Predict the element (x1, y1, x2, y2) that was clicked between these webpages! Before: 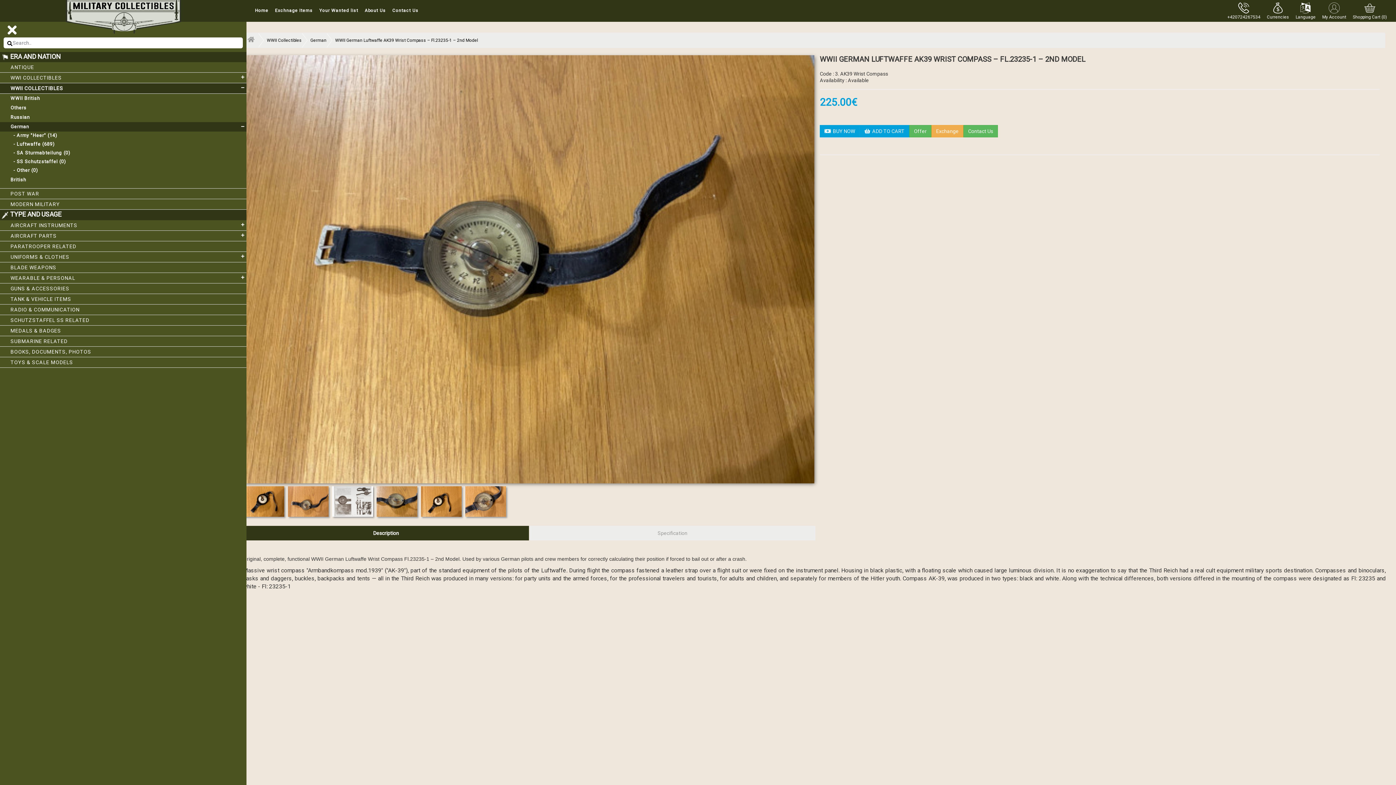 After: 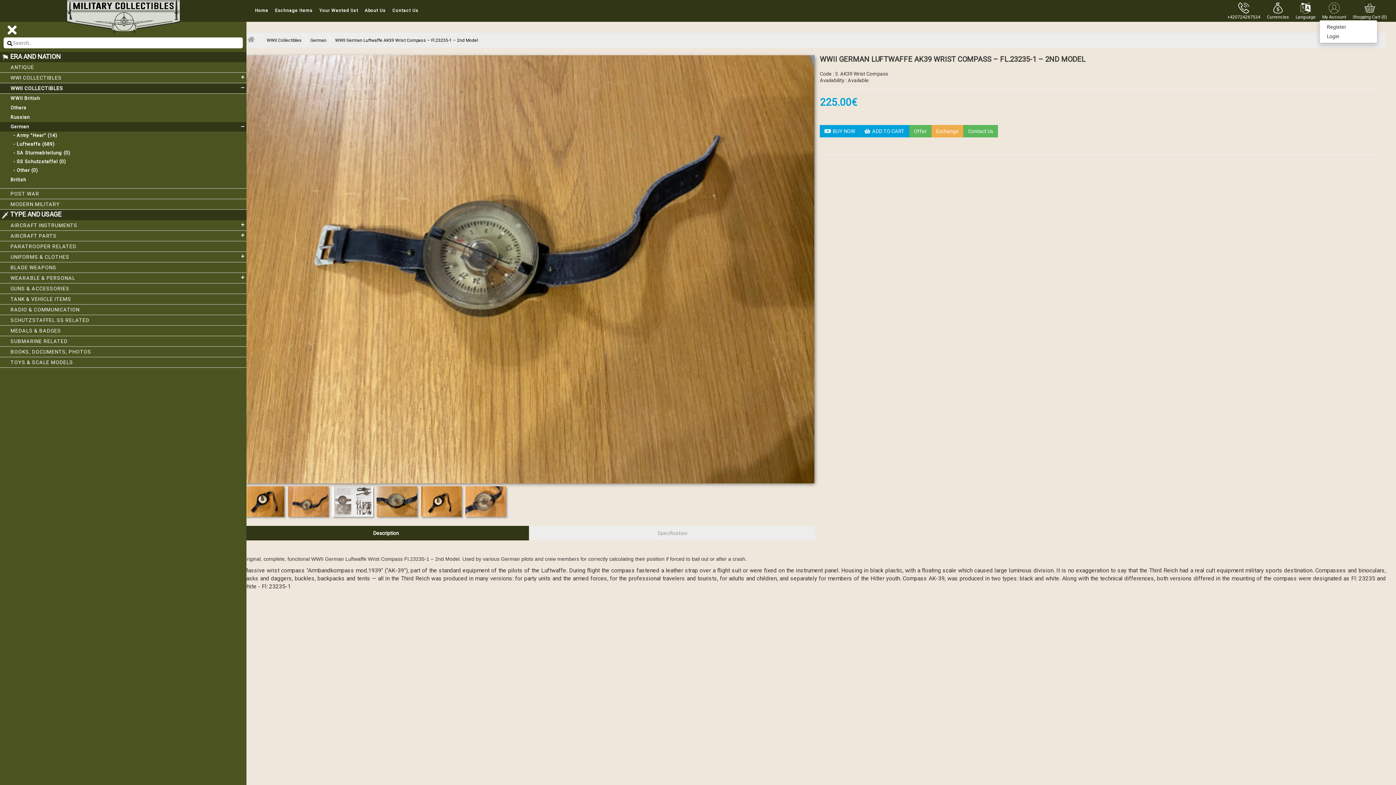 Action: bbox: (1322, 2, 1346, 19) label: 


My Account